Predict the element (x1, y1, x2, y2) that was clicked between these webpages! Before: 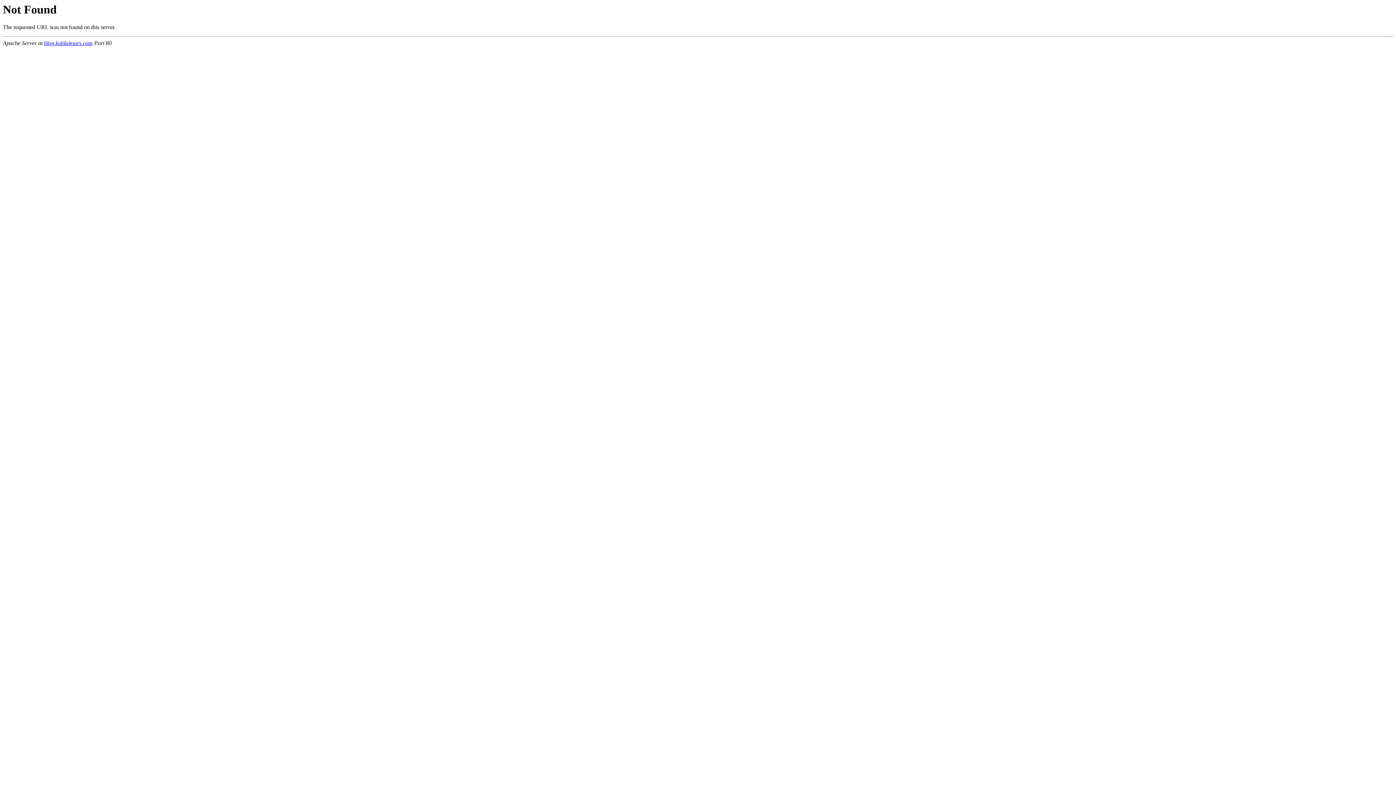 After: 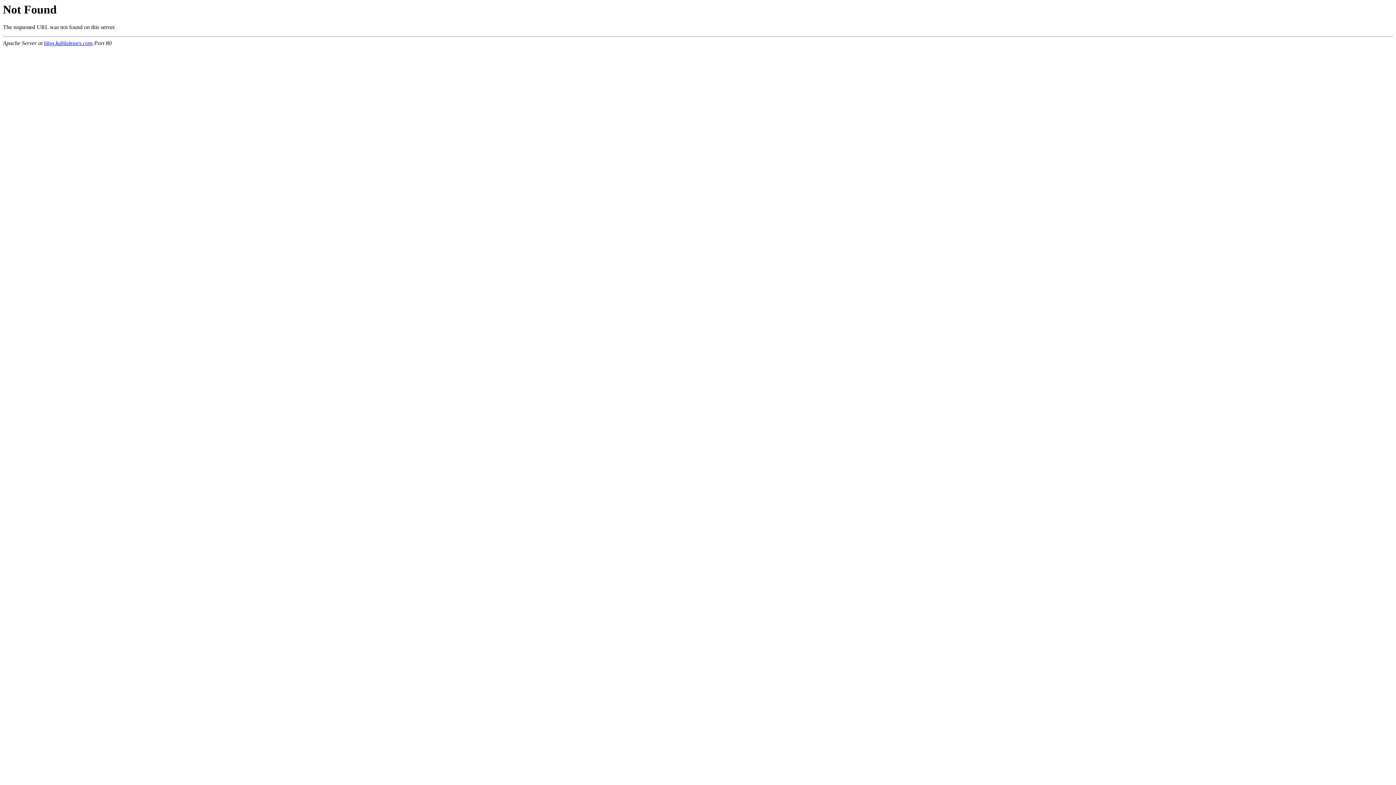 Action: label: blog.kublaitours.com bbox: (44, 40, 92, 46)